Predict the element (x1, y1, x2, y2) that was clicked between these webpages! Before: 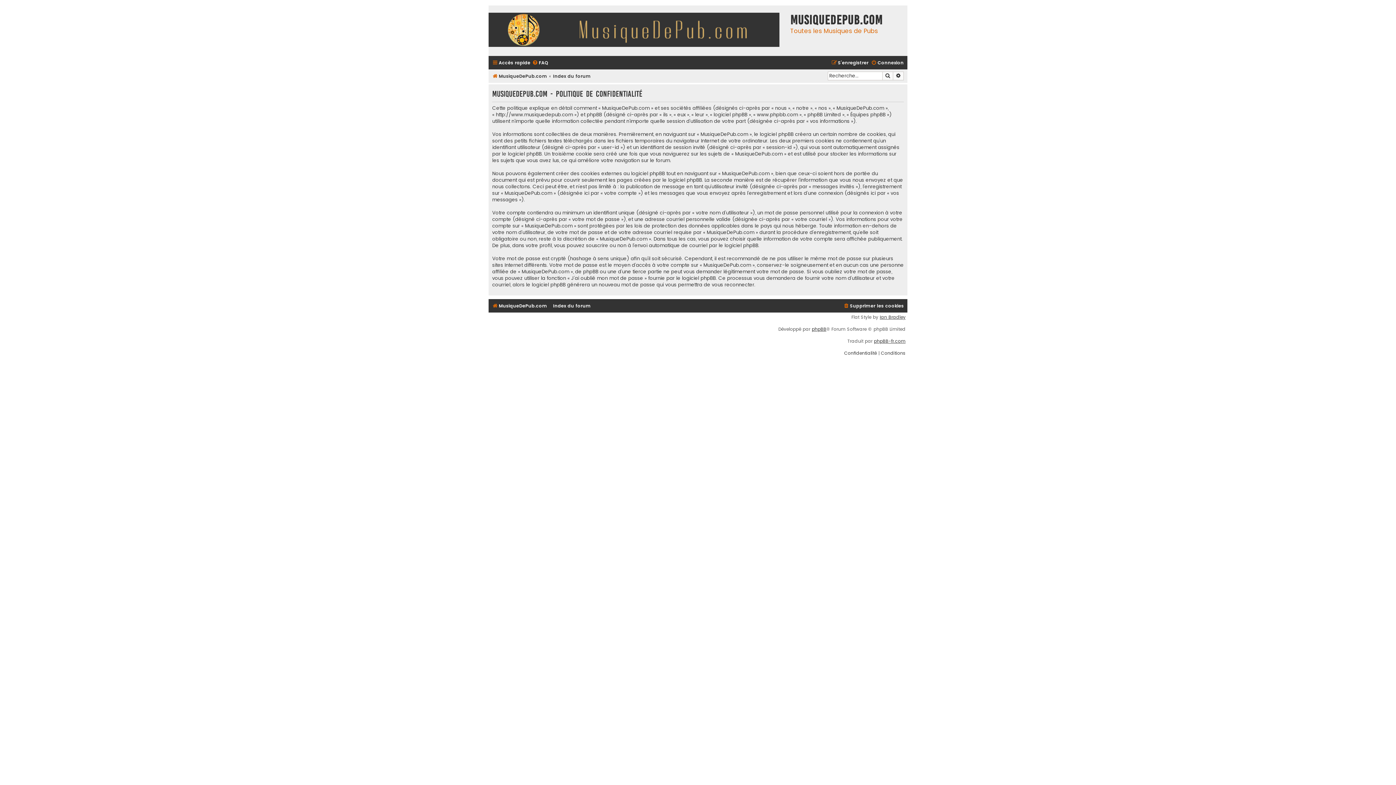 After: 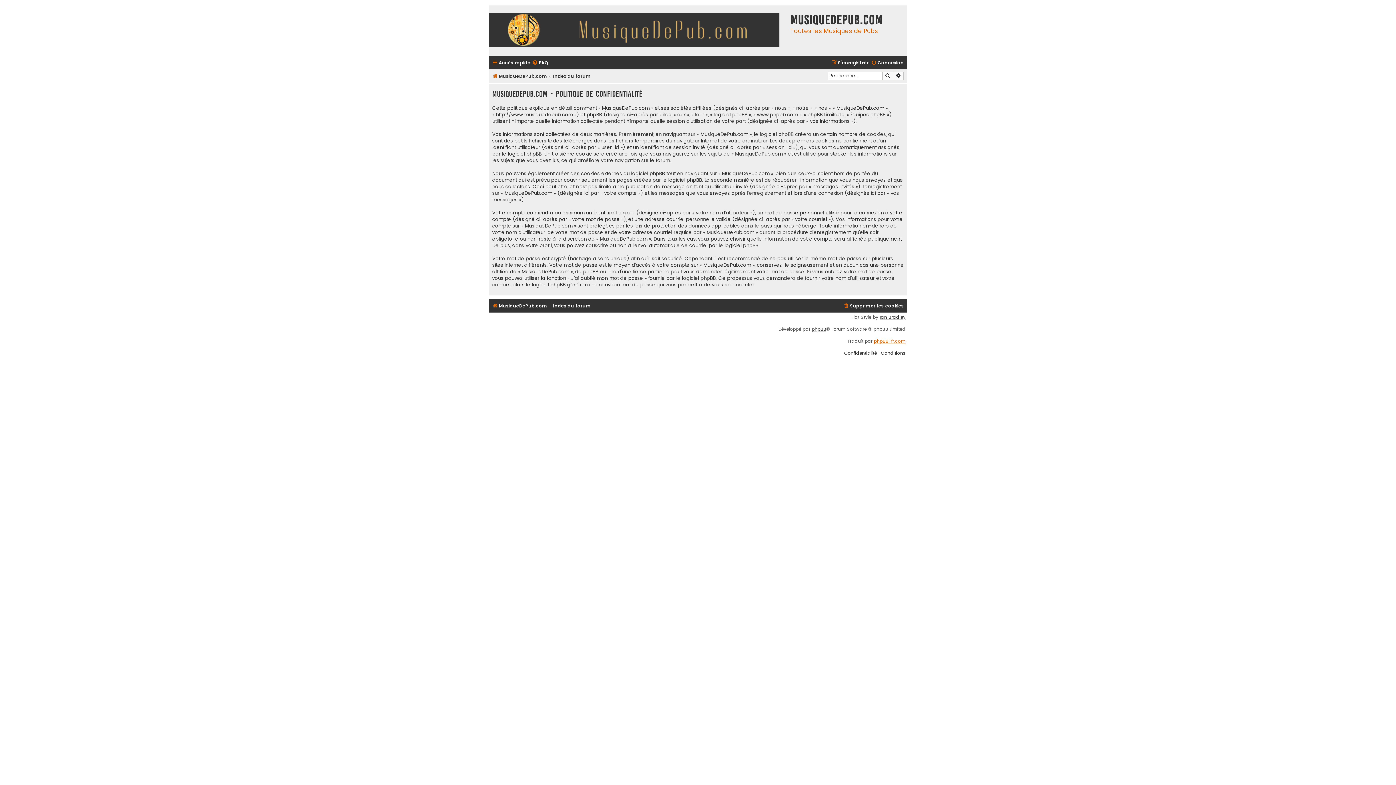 Action: bbox: (874, 338, 905, 343) label: phpBB-fr.com